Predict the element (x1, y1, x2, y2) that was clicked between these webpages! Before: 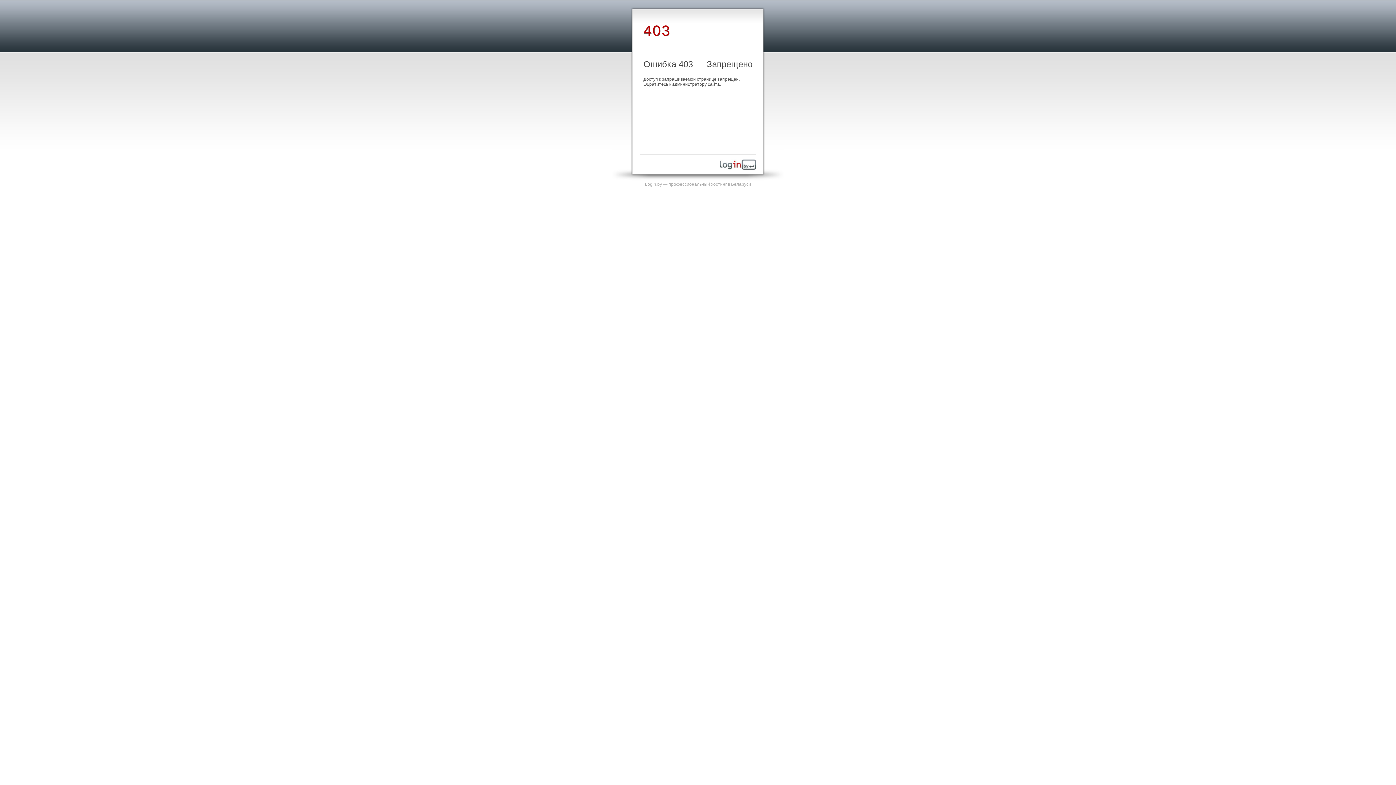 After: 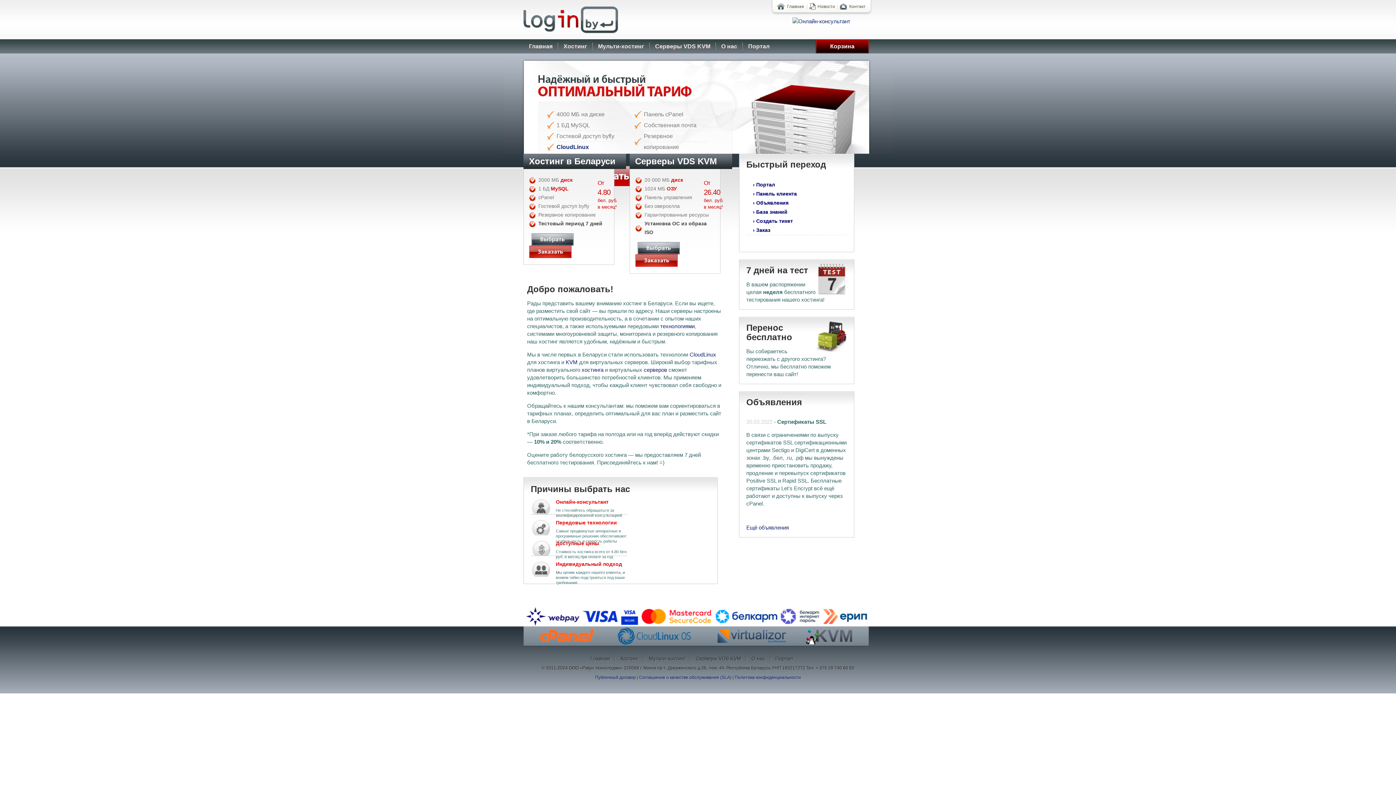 Action: bbox: (645, 181, 751, 186) label: Login.by — профессиональный хостинг в Беларуси